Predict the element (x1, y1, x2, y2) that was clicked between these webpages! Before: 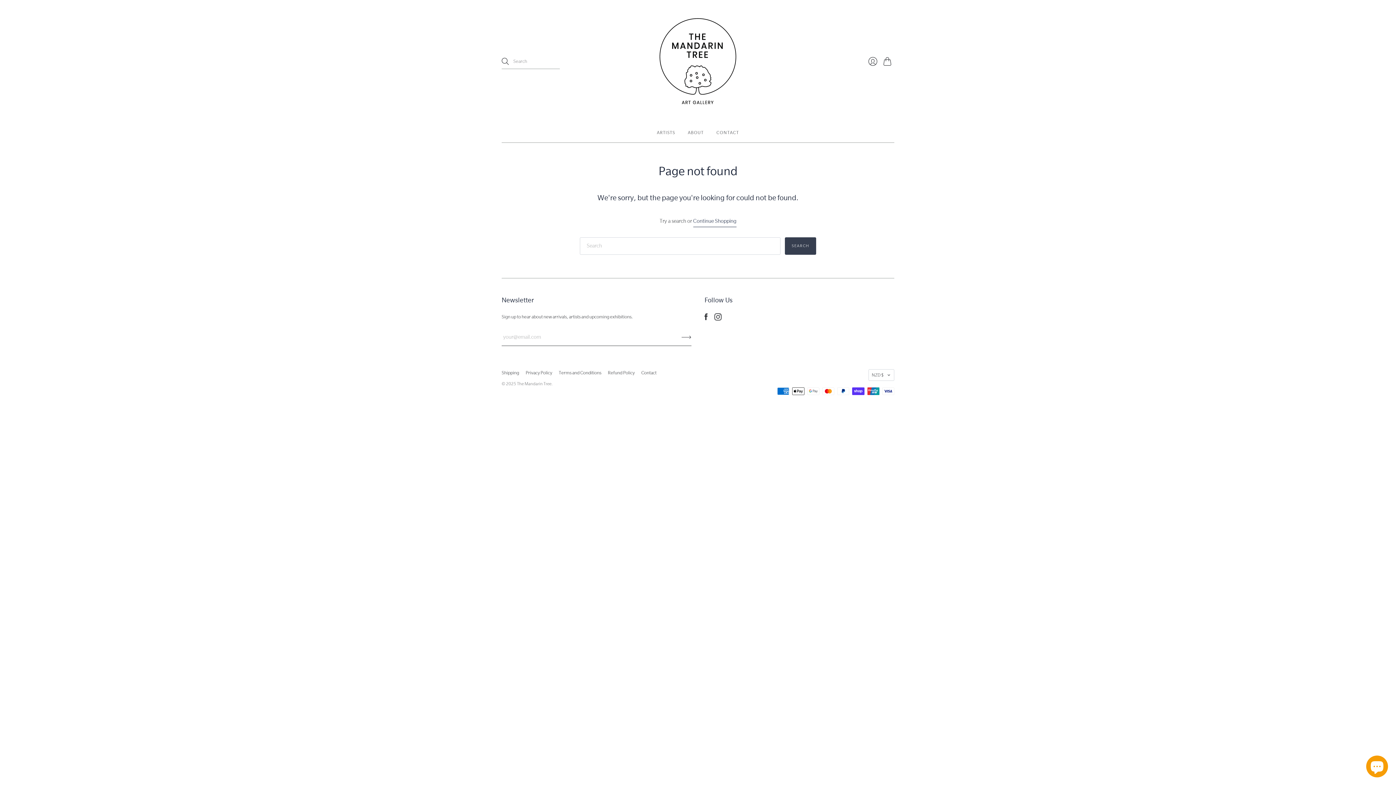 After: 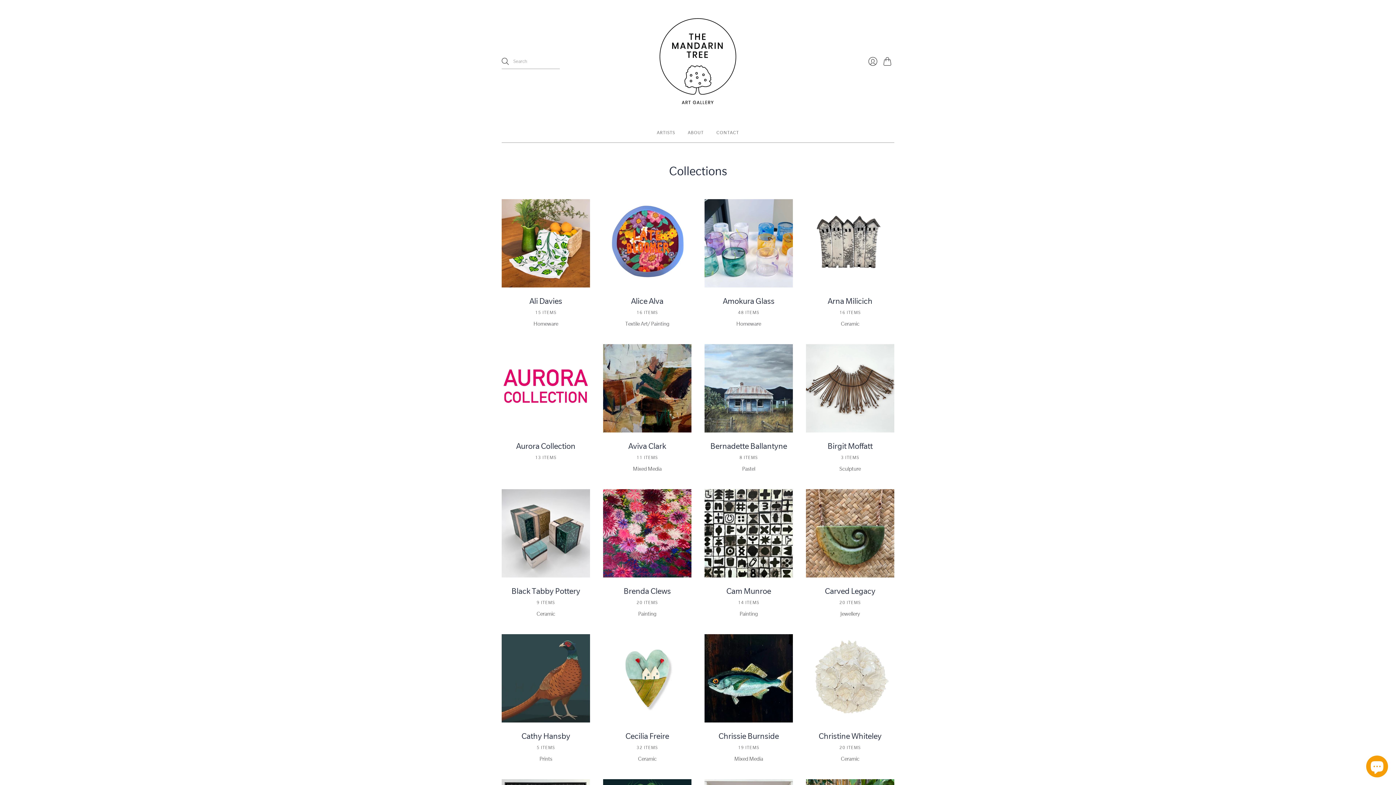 Action: bbox: (657, 126, 675, 139) label: ARTISTS